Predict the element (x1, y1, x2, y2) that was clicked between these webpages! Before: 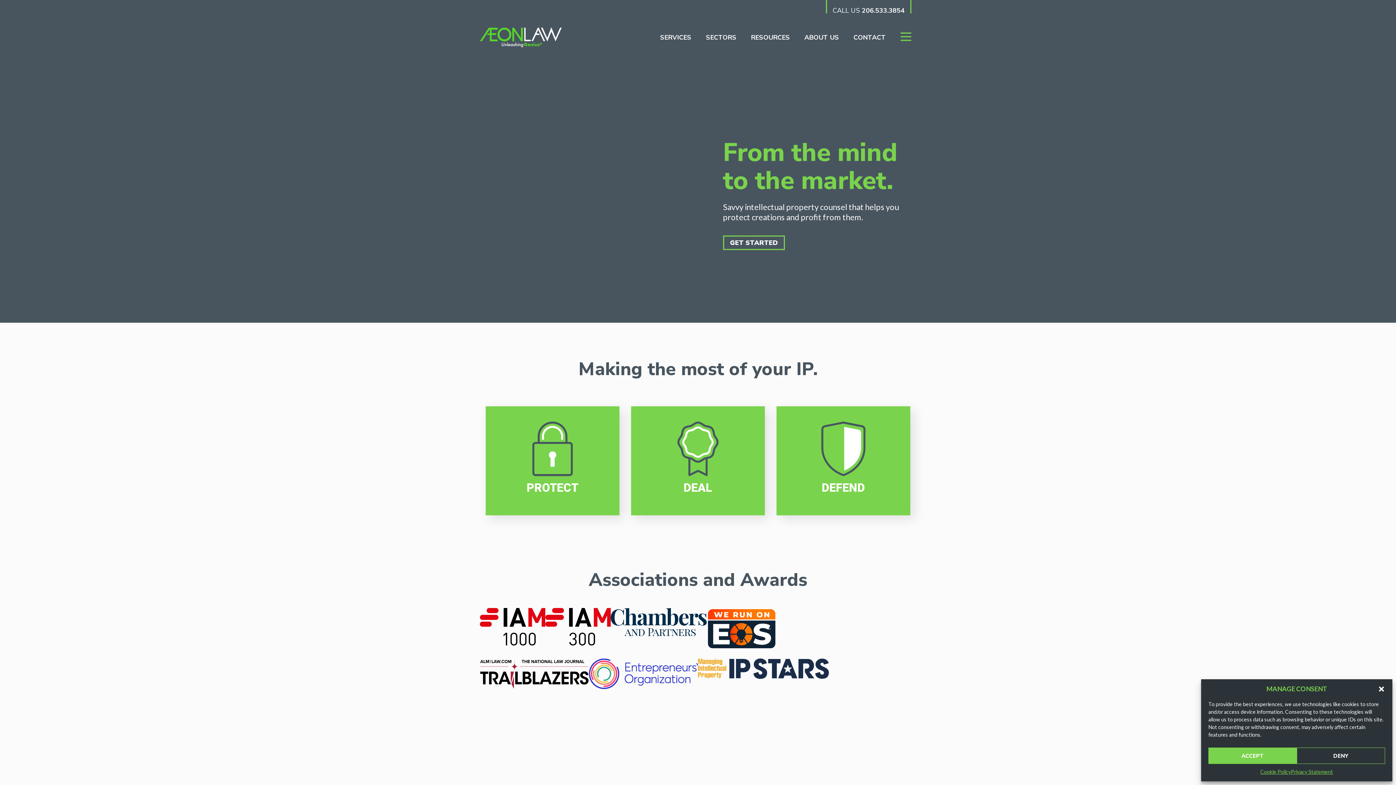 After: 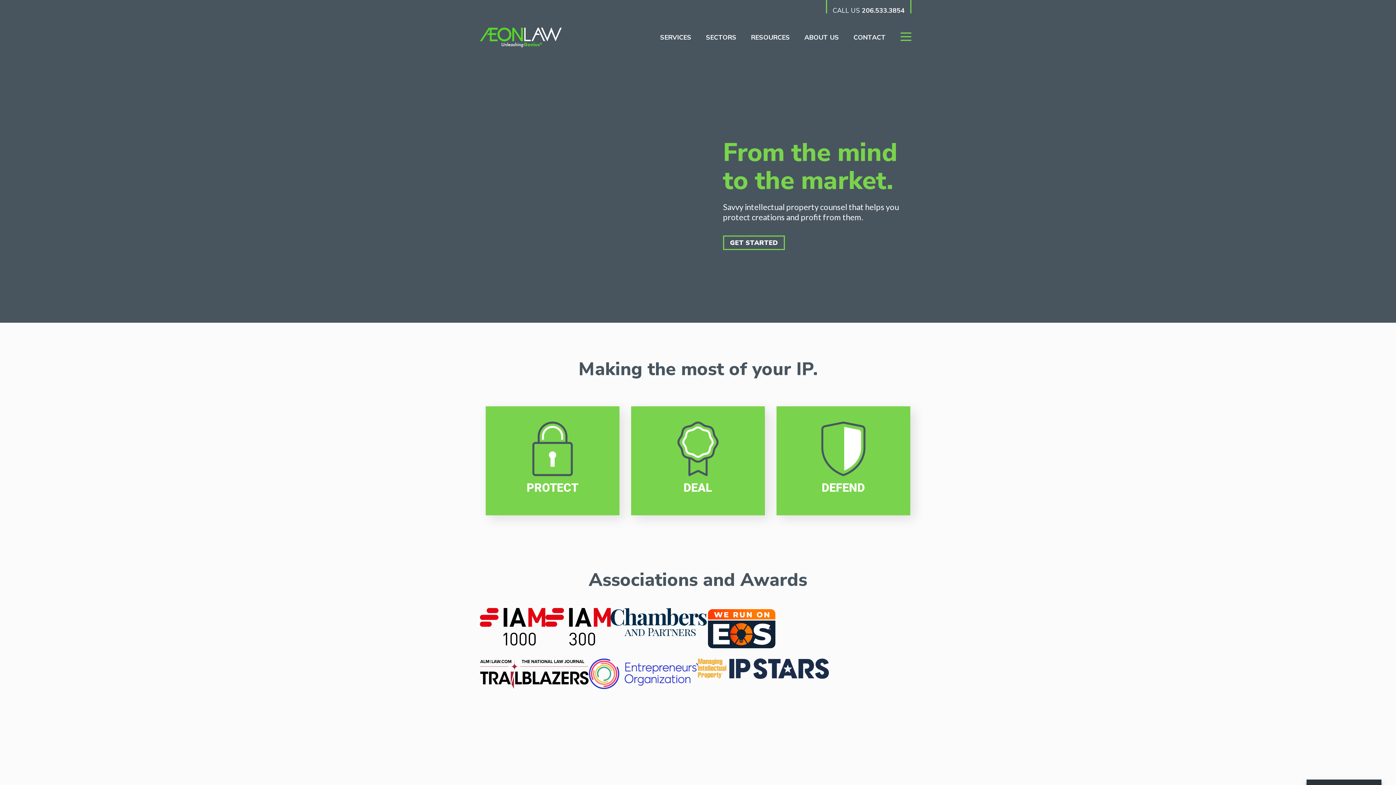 Action: label: DENY bbox: (1297, 748, 1385, 764)